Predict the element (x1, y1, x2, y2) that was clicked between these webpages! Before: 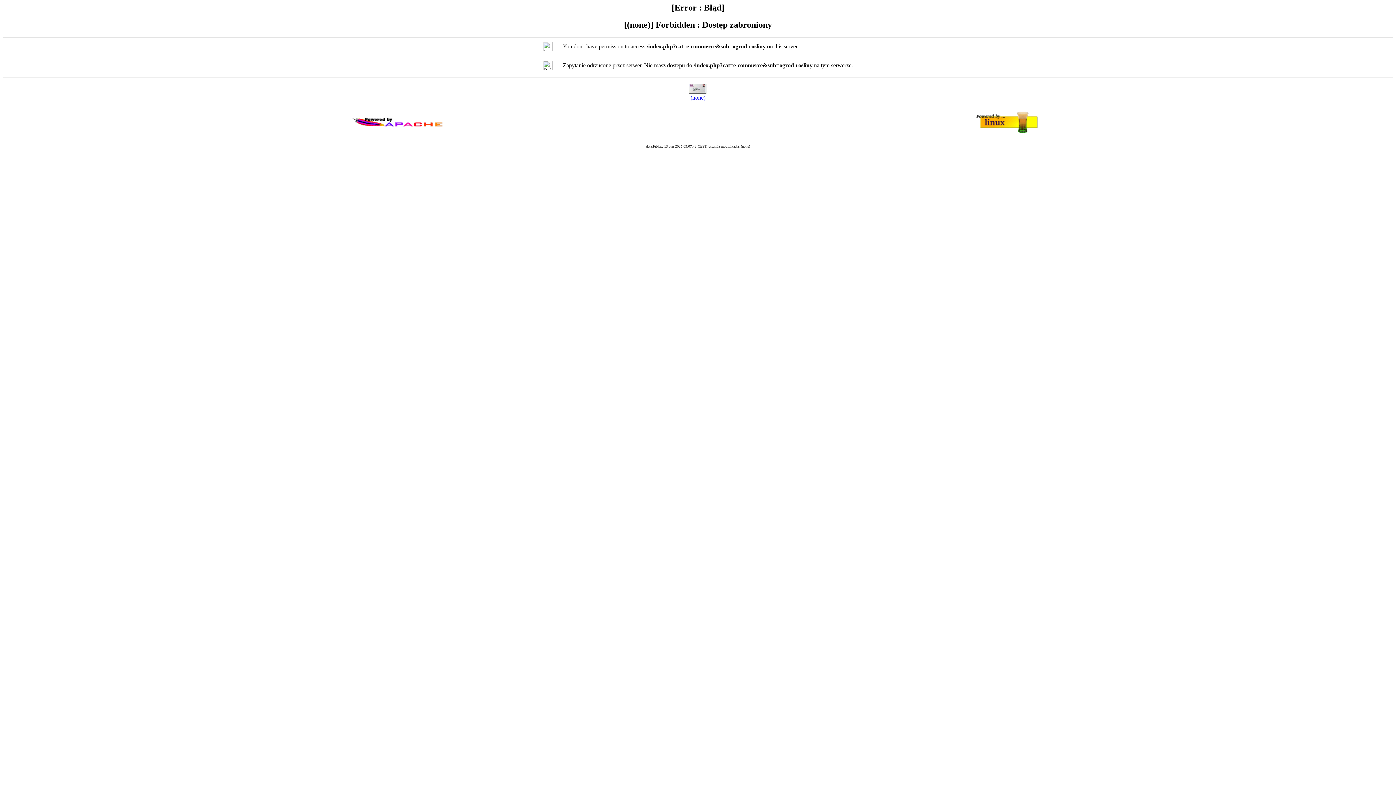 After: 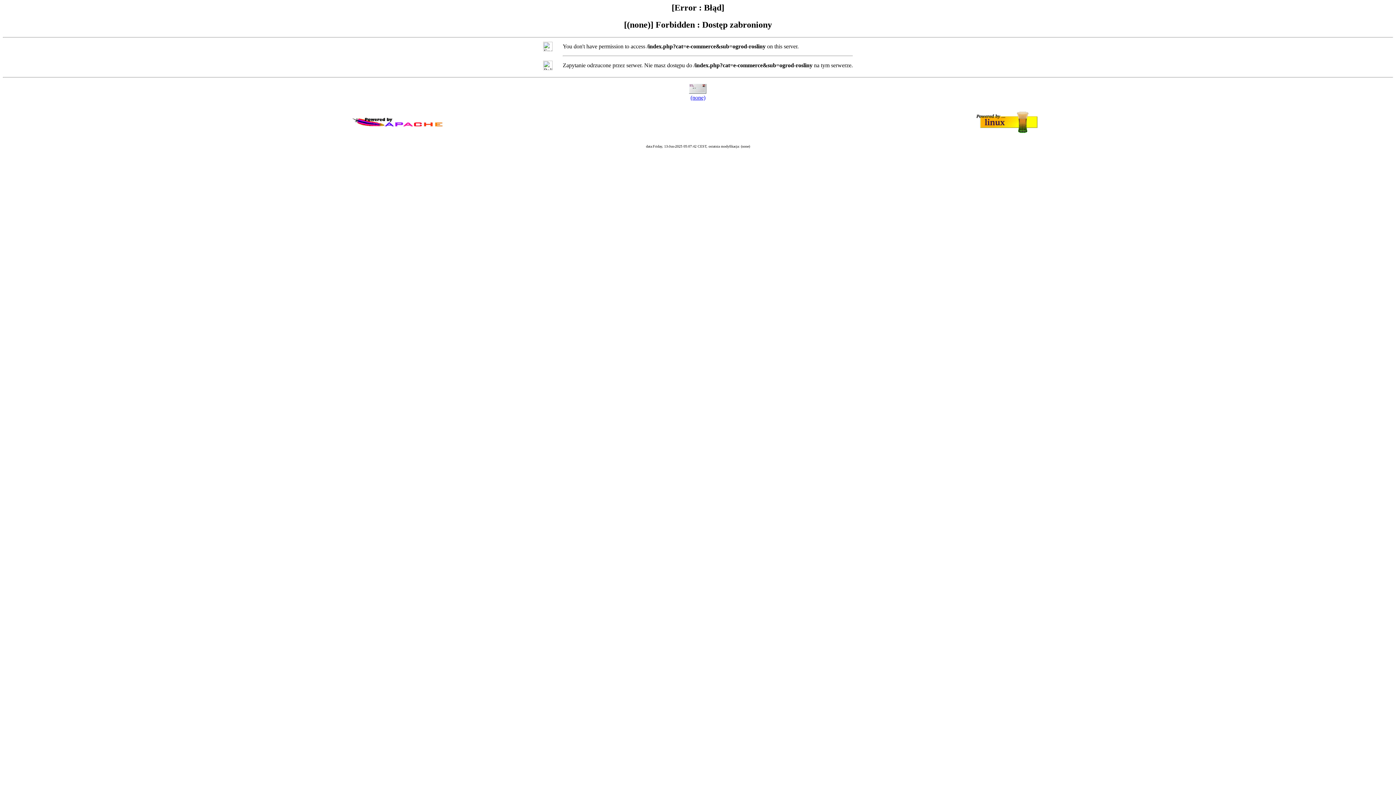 Action: bbox: (690, 94, 705, 100) label: (none)